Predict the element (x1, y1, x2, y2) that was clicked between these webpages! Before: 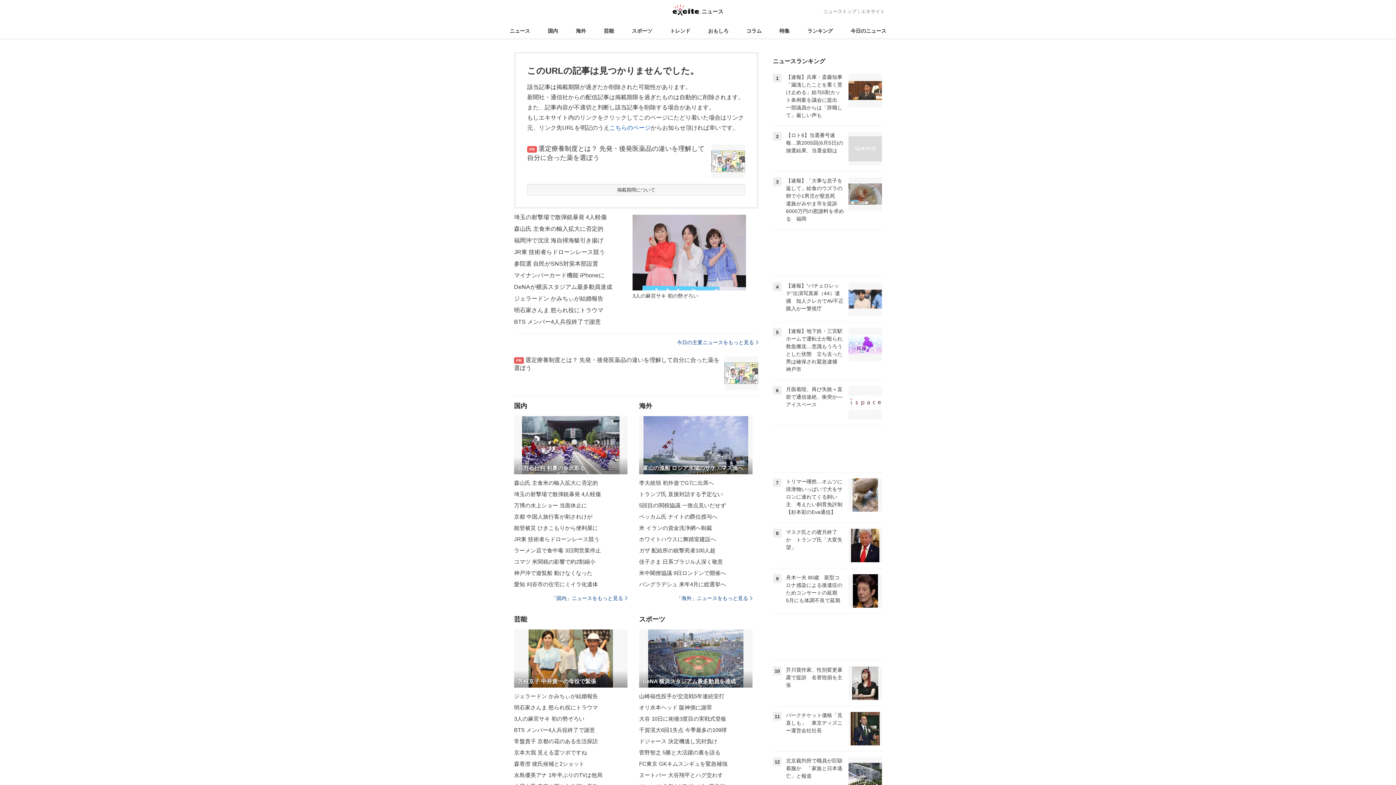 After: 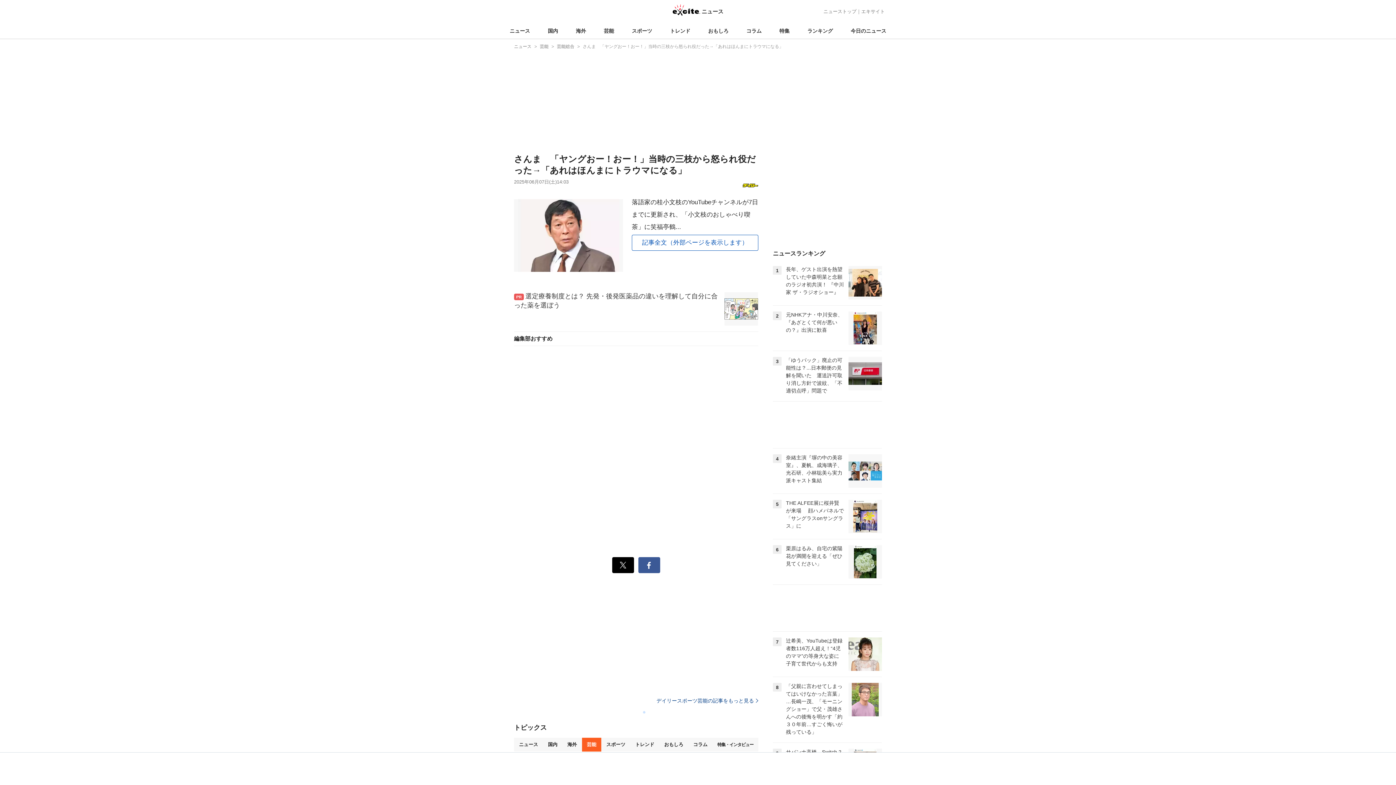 Action: label: 明石家さんま 怒られ役にトラウマ bbox: (514, 304, 632, 316)